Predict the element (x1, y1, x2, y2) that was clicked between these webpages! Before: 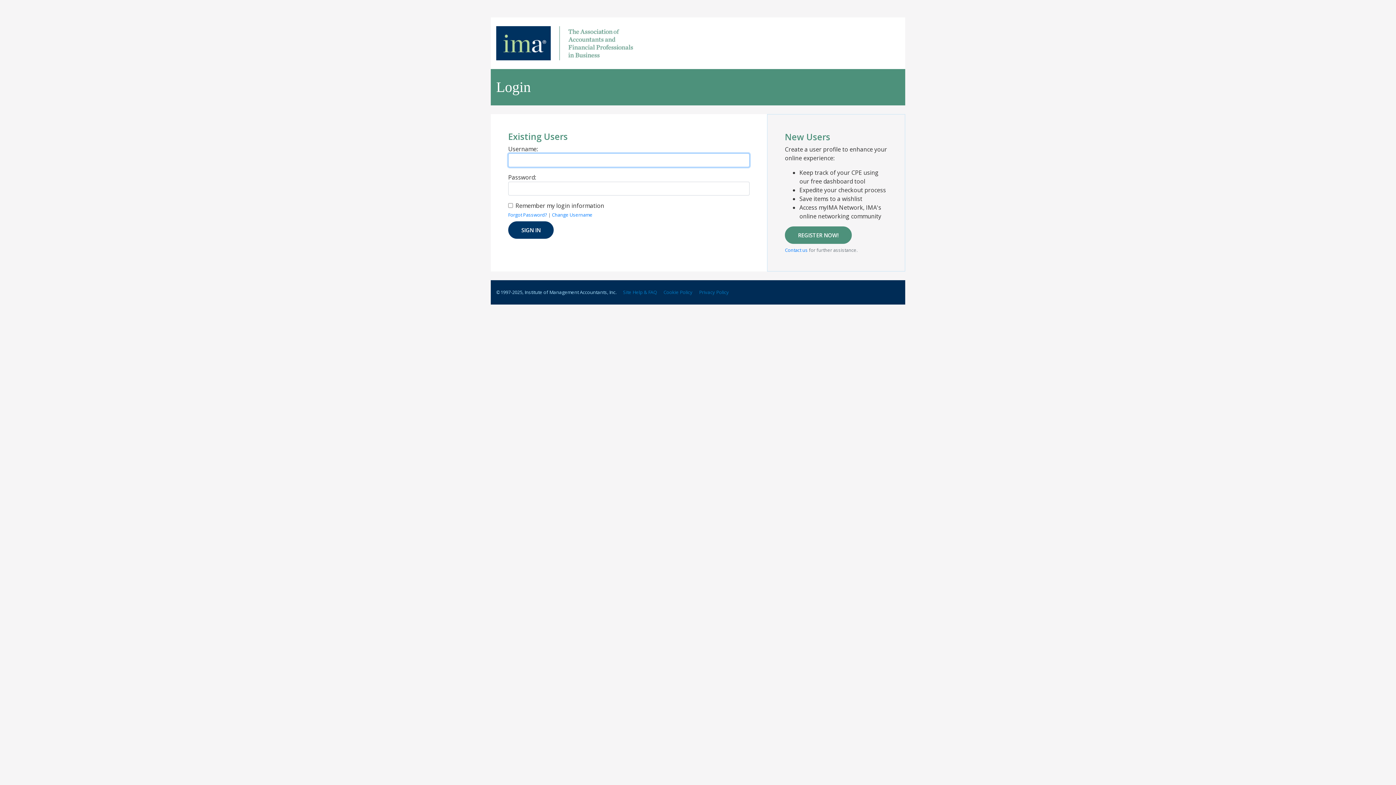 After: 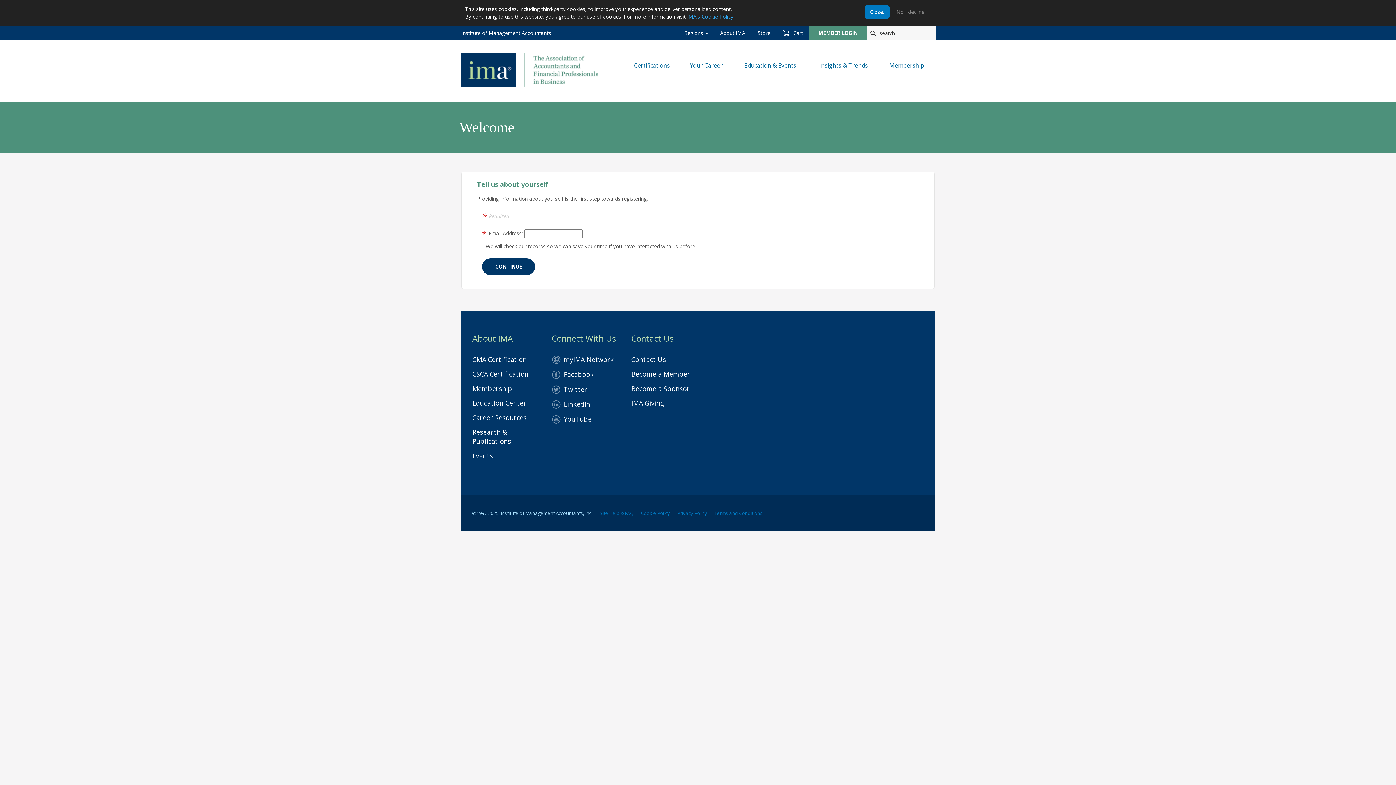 Action: bbox: (785, 226, 852, 244) label: REGISTER NOW!